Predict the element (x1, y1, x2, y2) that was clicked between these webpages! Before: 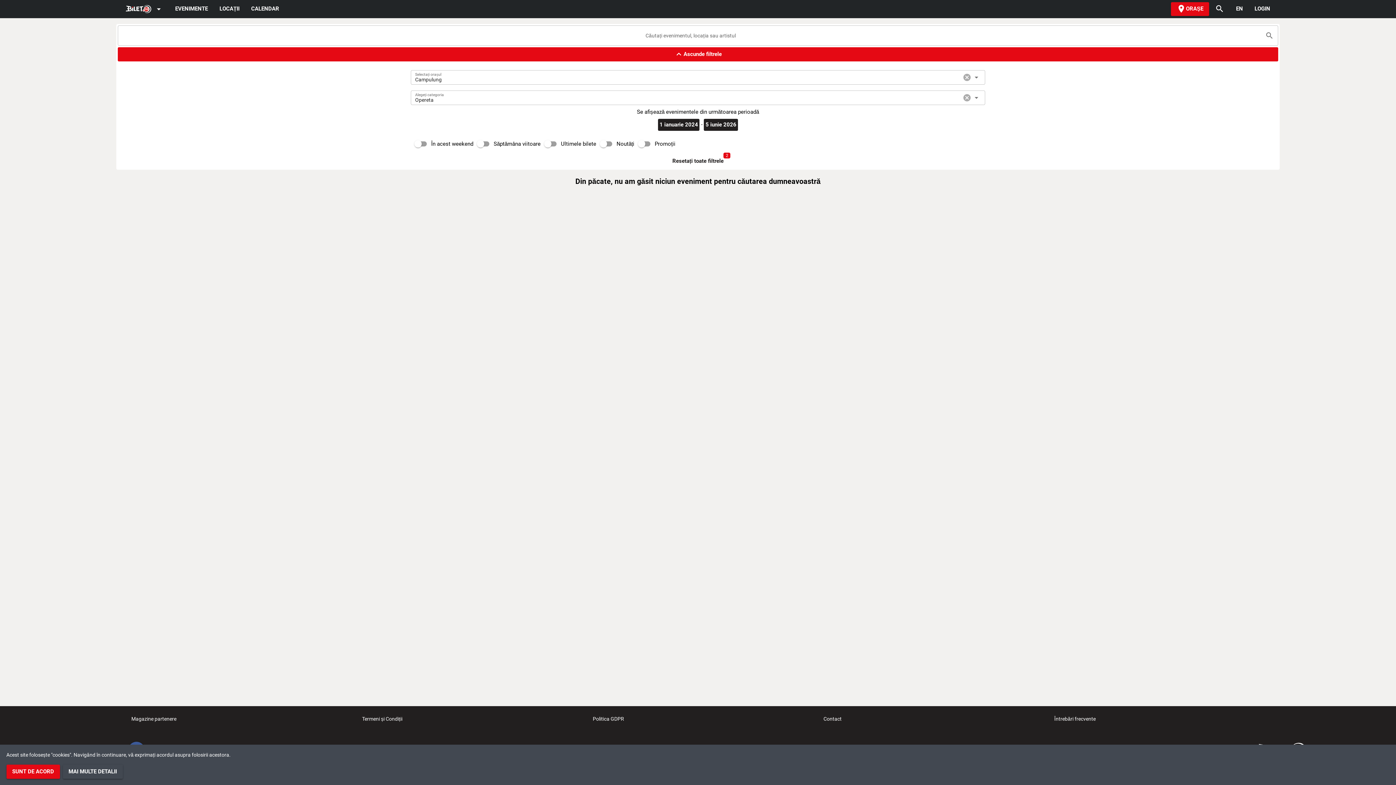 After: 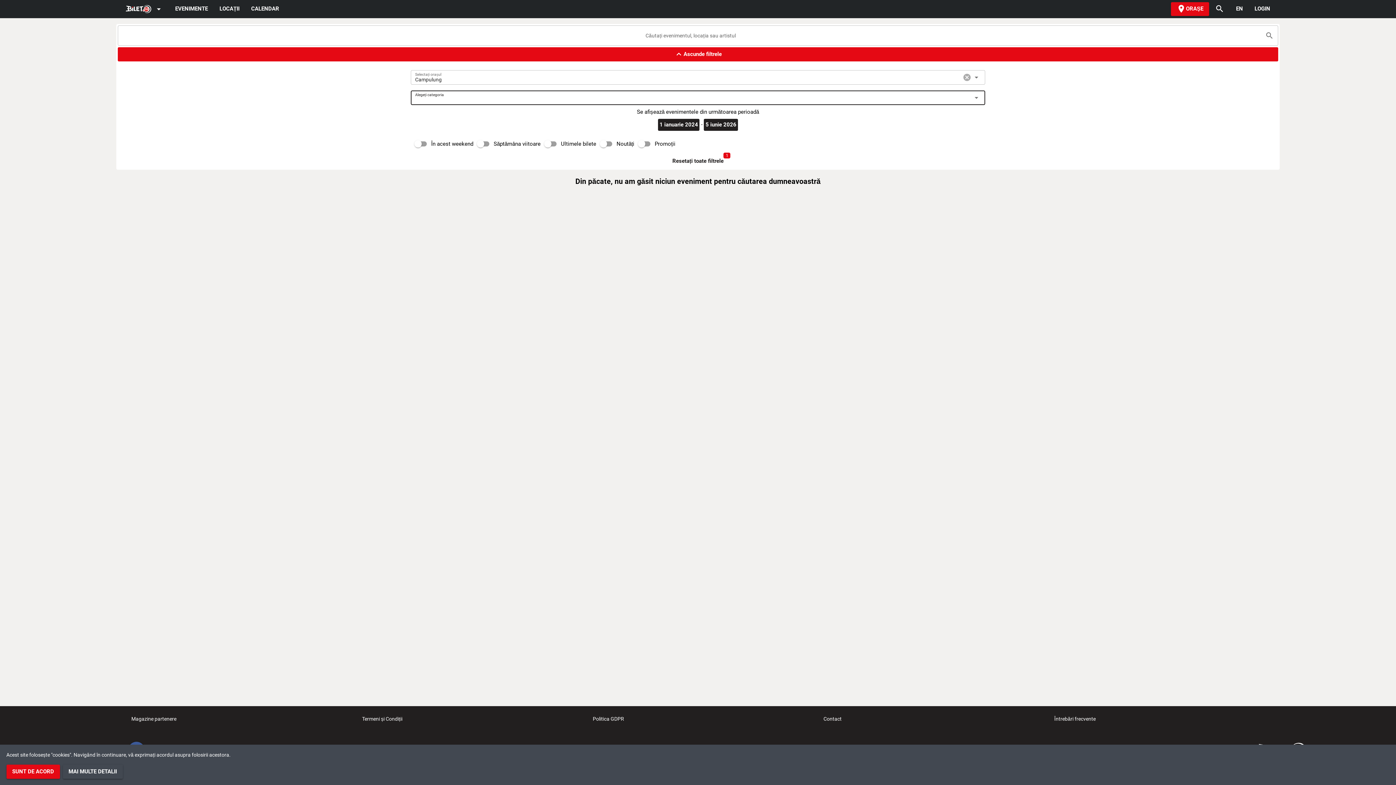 Action: bbox: (962, 93, 971, 102) label: cancel